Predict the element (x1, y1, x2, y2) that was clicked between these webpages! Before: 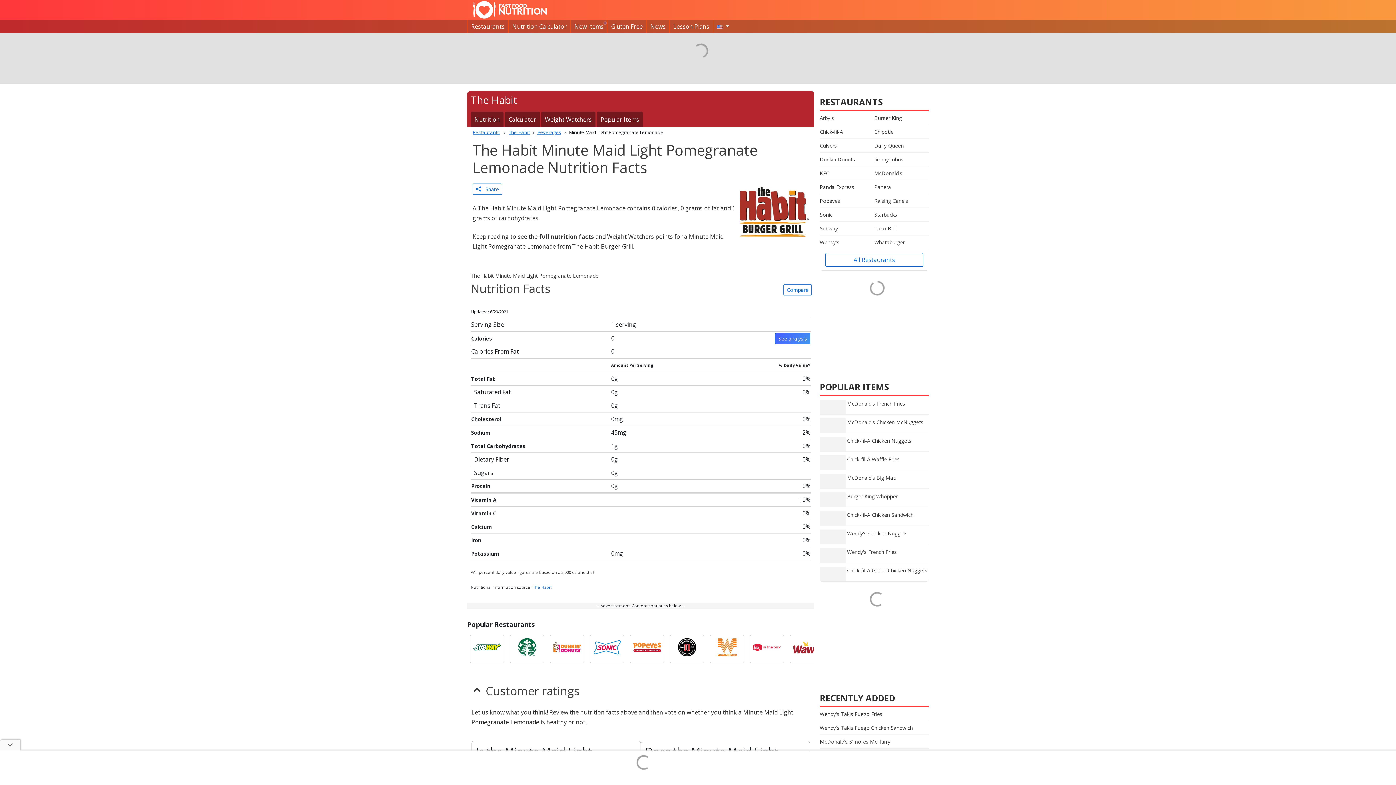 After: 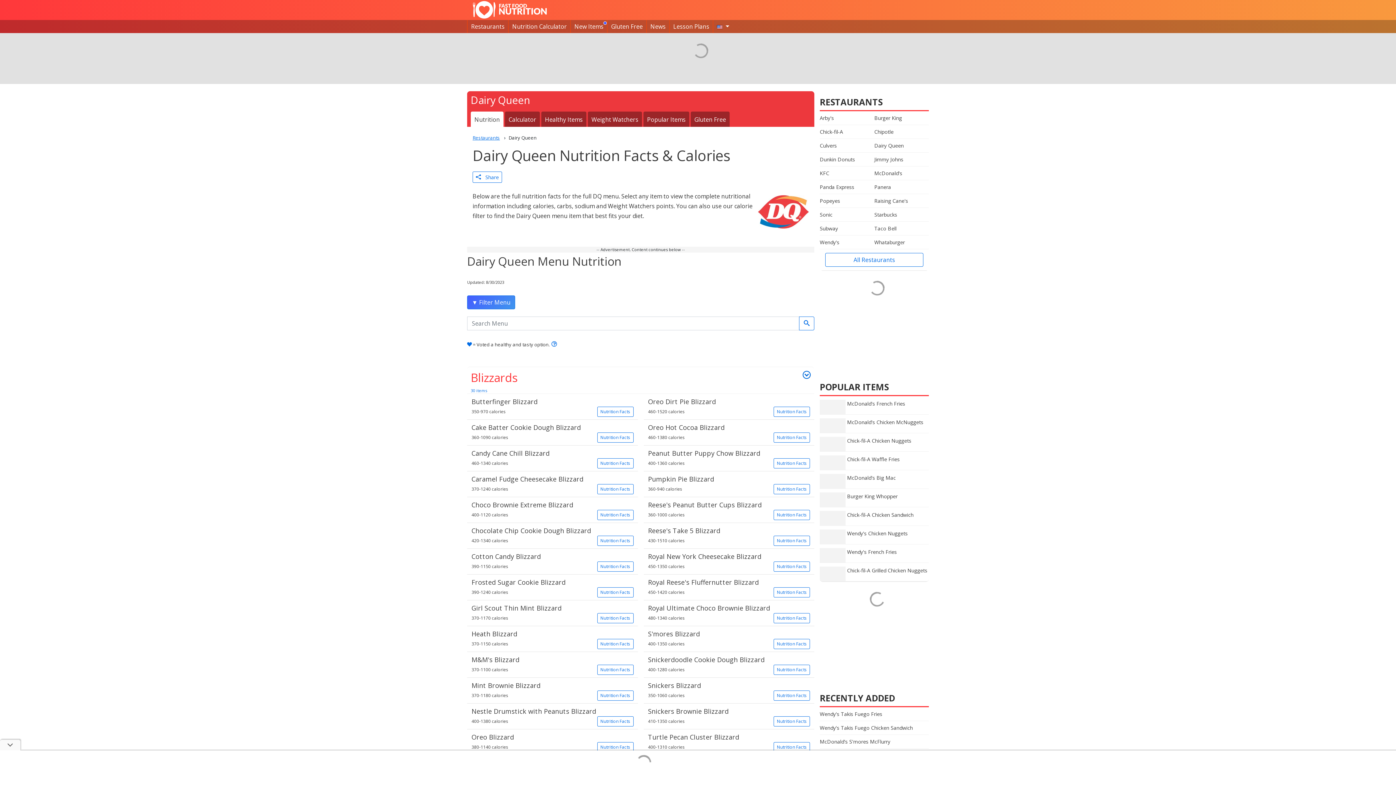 Action: label: Dairy Queen bbox: (874, 138, 929, 152)